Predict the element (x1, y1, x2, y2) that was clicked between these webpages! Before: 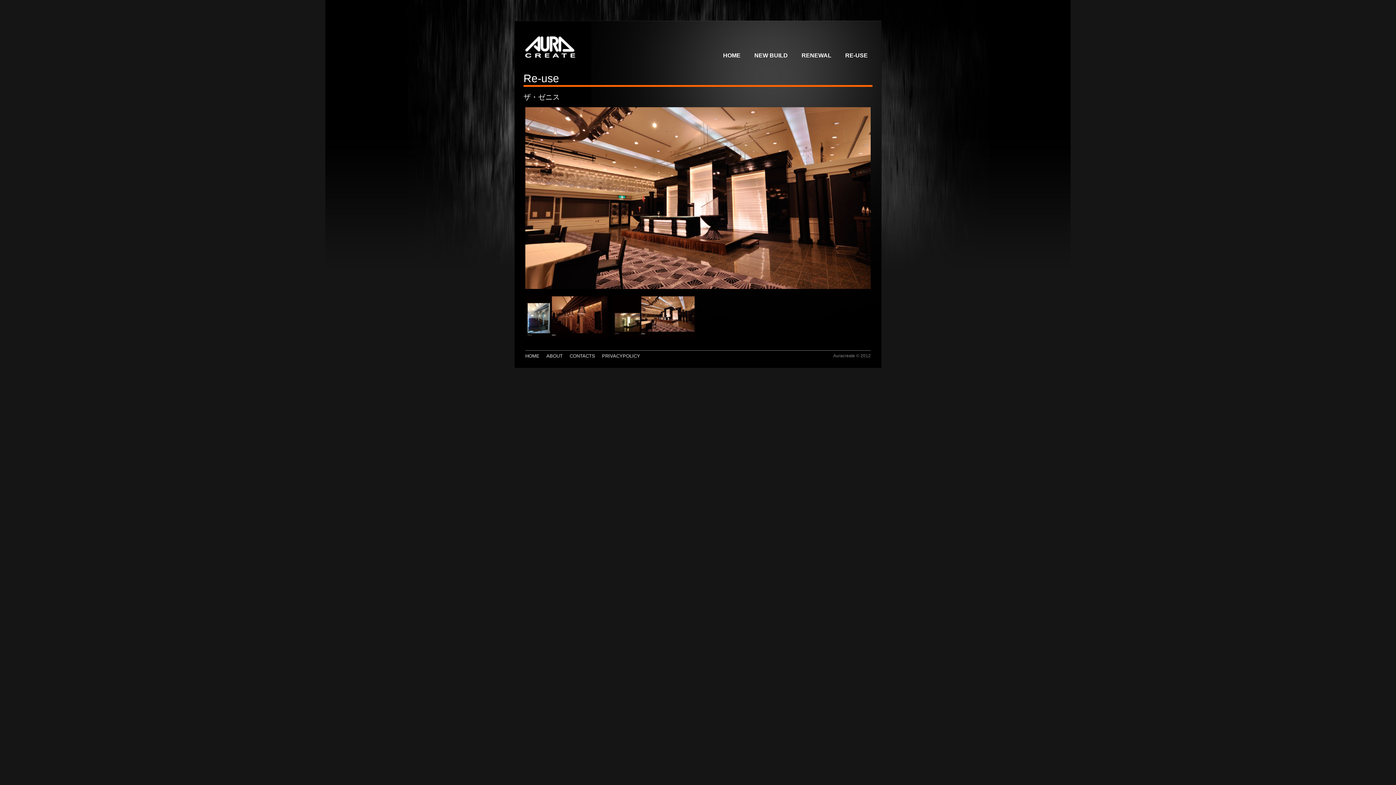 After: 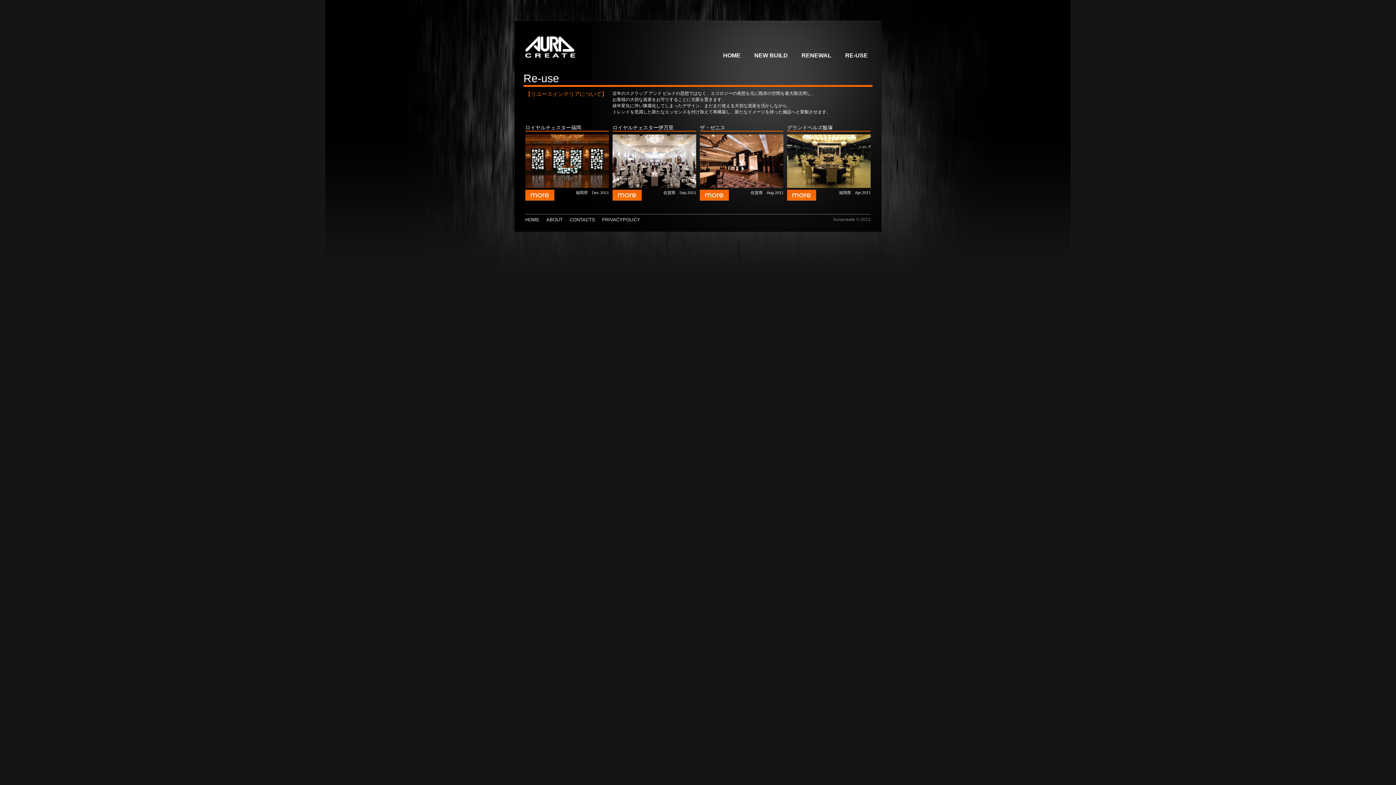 Action: bbox: (838, 45, 874, 65) label: RE-USE